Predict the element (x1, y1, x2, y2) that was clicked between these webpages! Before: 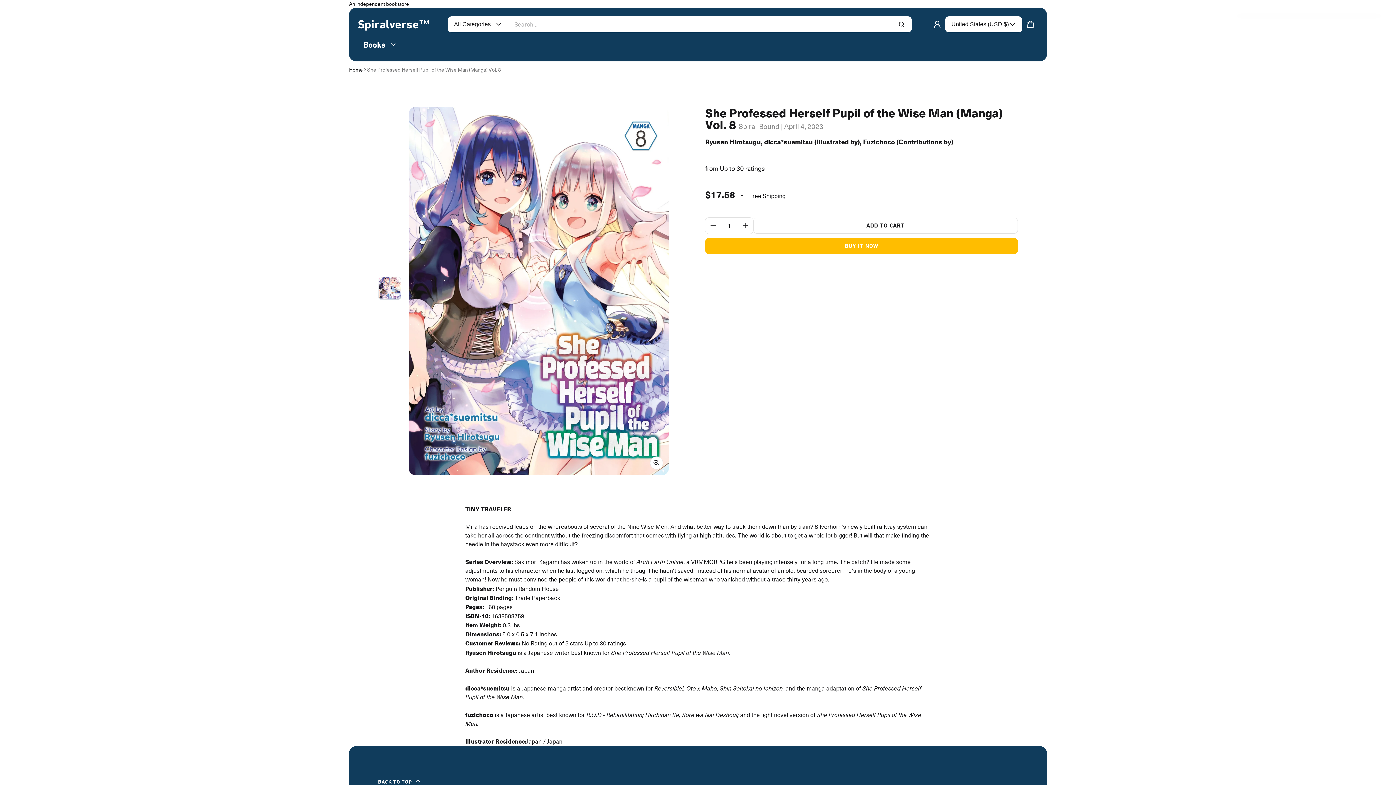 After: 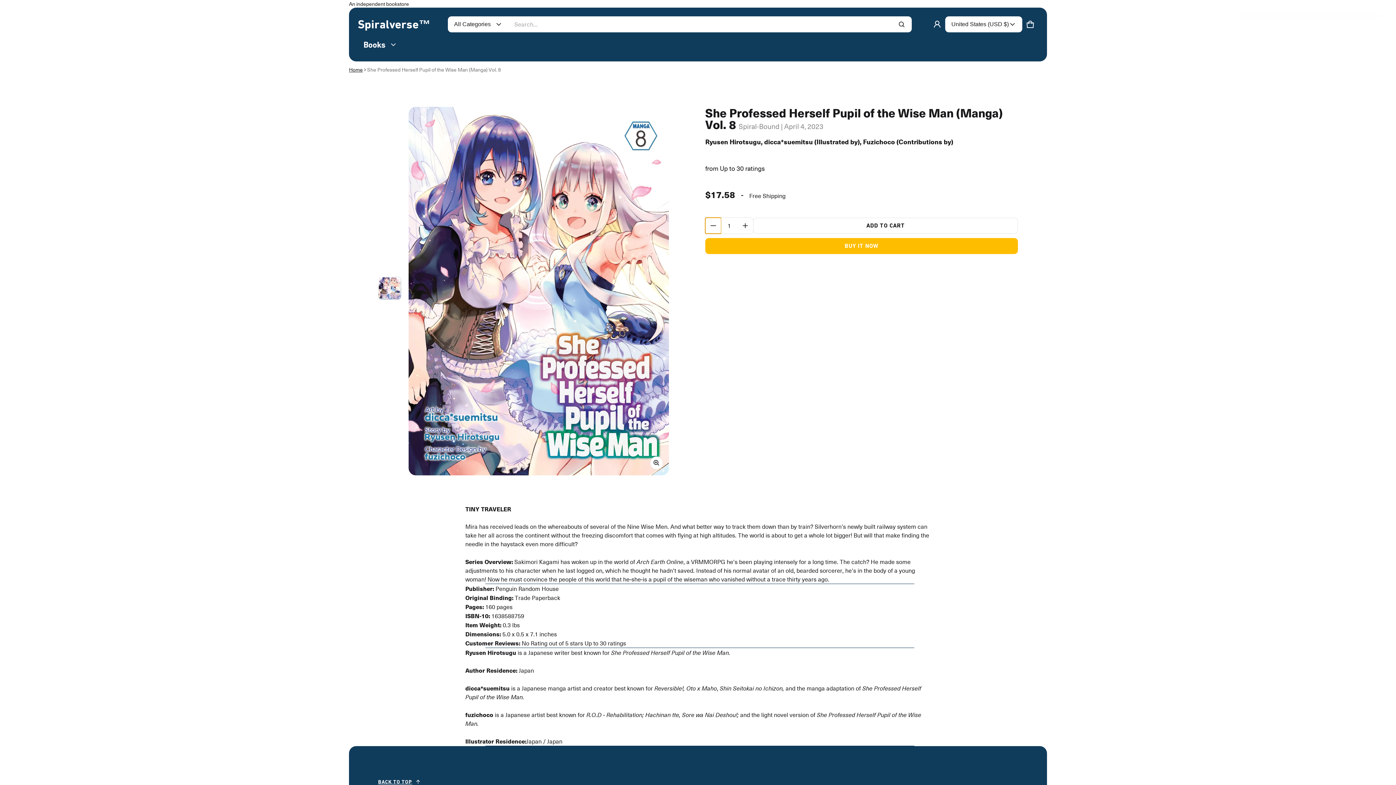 Action: label: Minus bbox: (705, 217, 721, 233)